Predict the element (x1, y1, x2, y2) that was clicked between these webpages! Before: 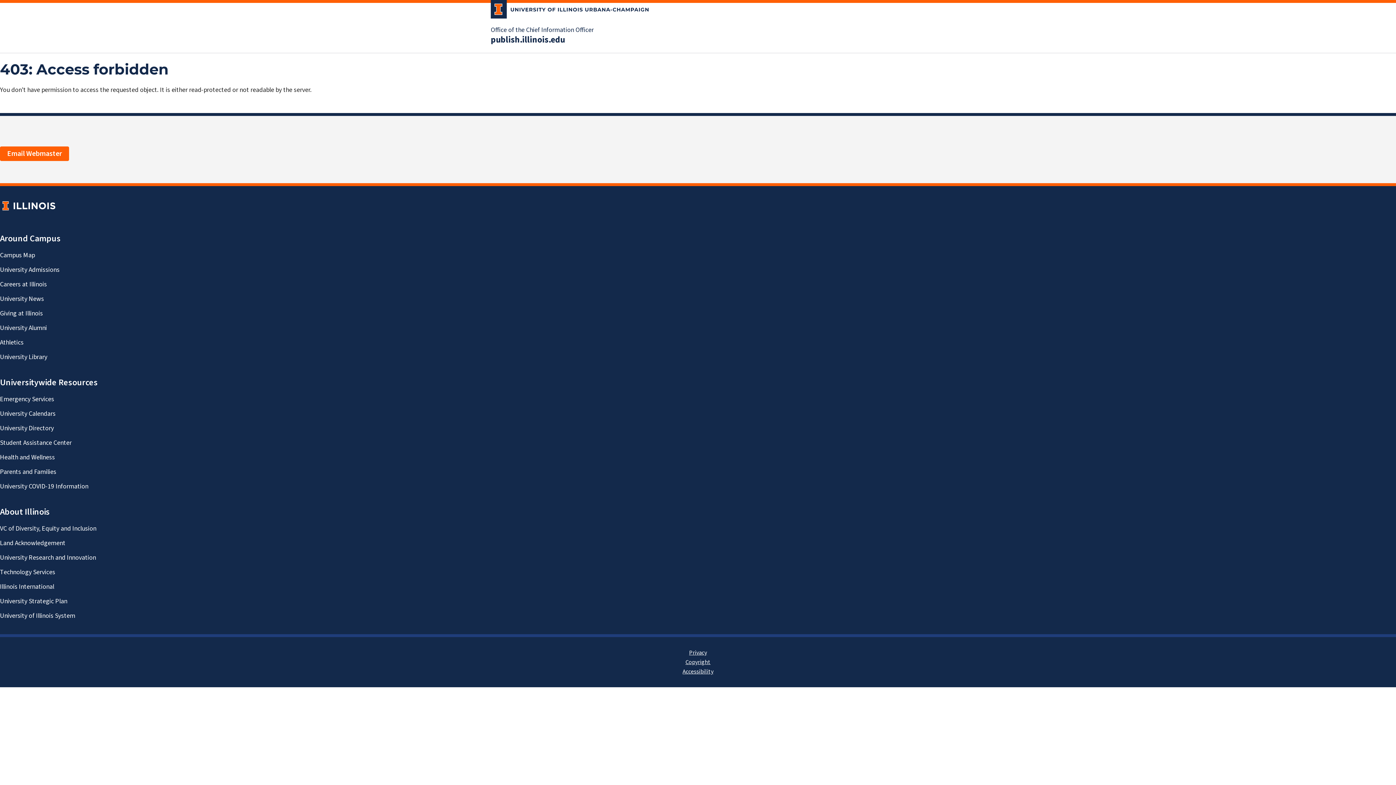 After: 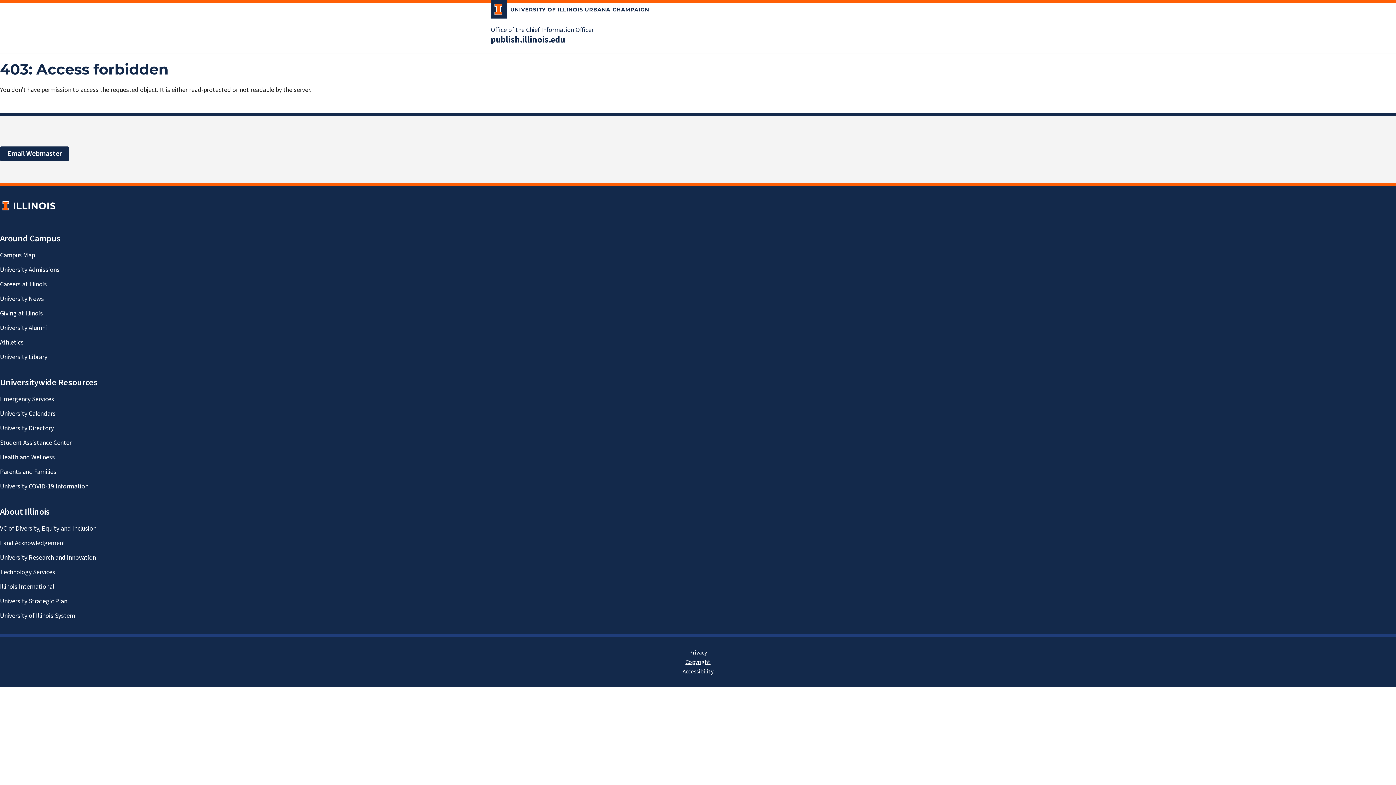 Action: label: Email Webmaster bbox: (0, 146, 69, 161)